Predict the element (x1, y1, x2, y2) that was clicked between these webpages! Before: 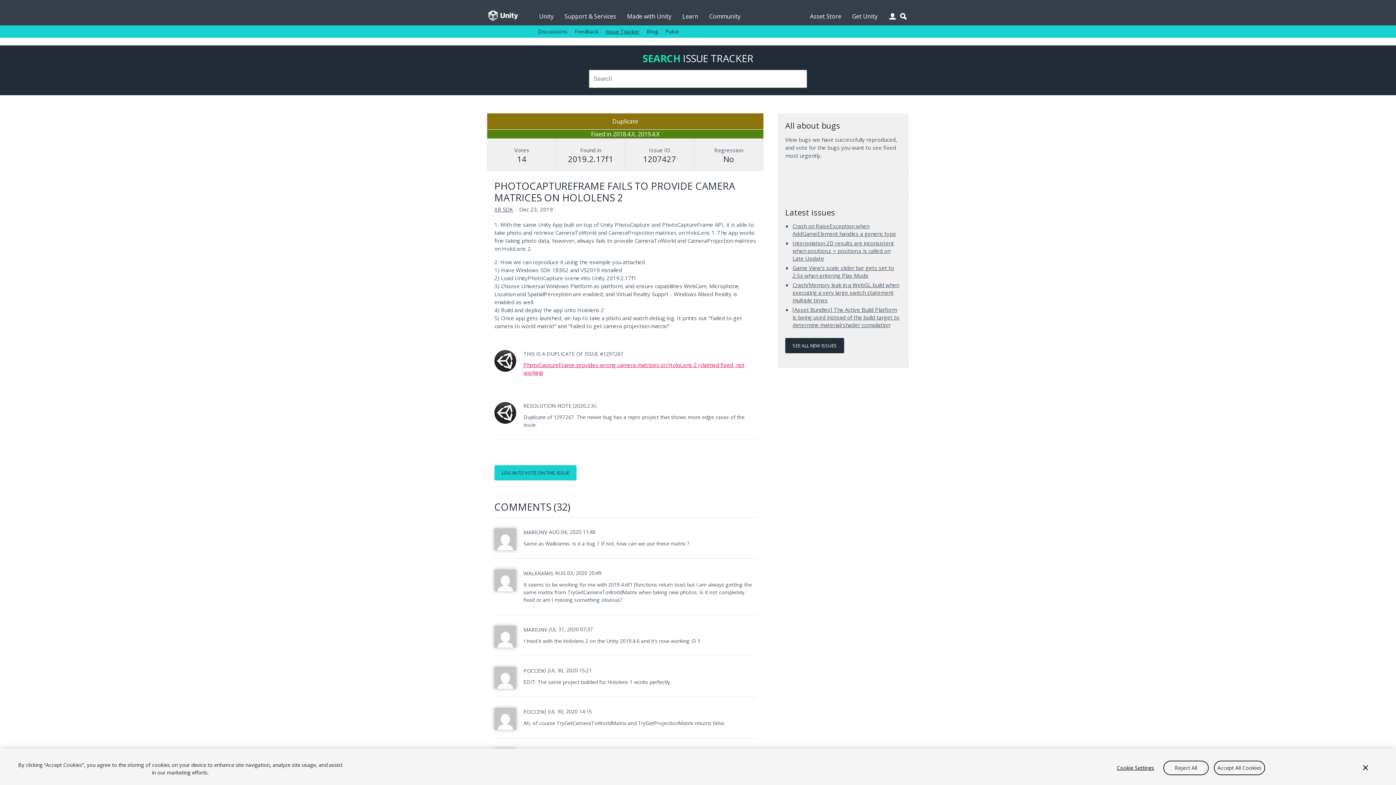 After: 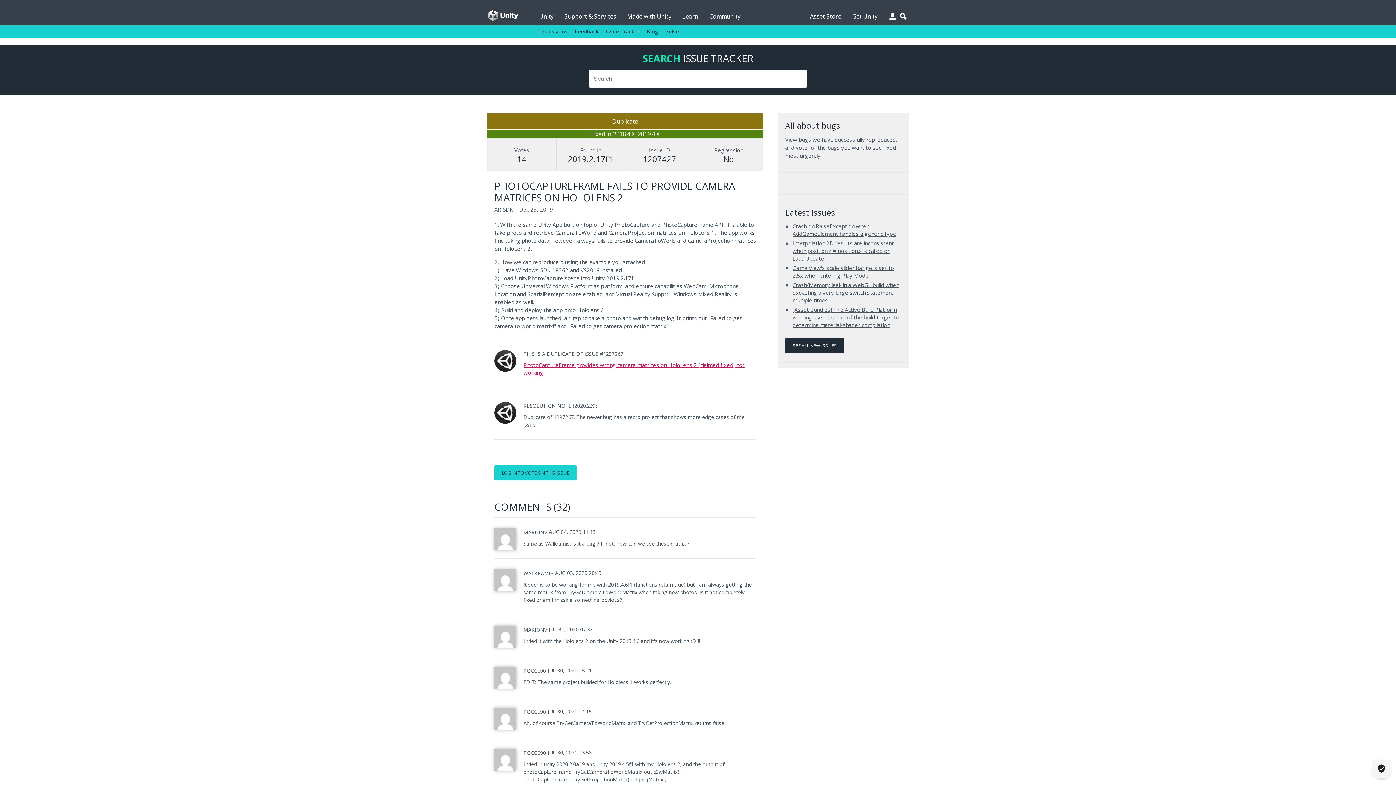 Action: label: Reject All bbox: (1163, 760, 1209, 775)